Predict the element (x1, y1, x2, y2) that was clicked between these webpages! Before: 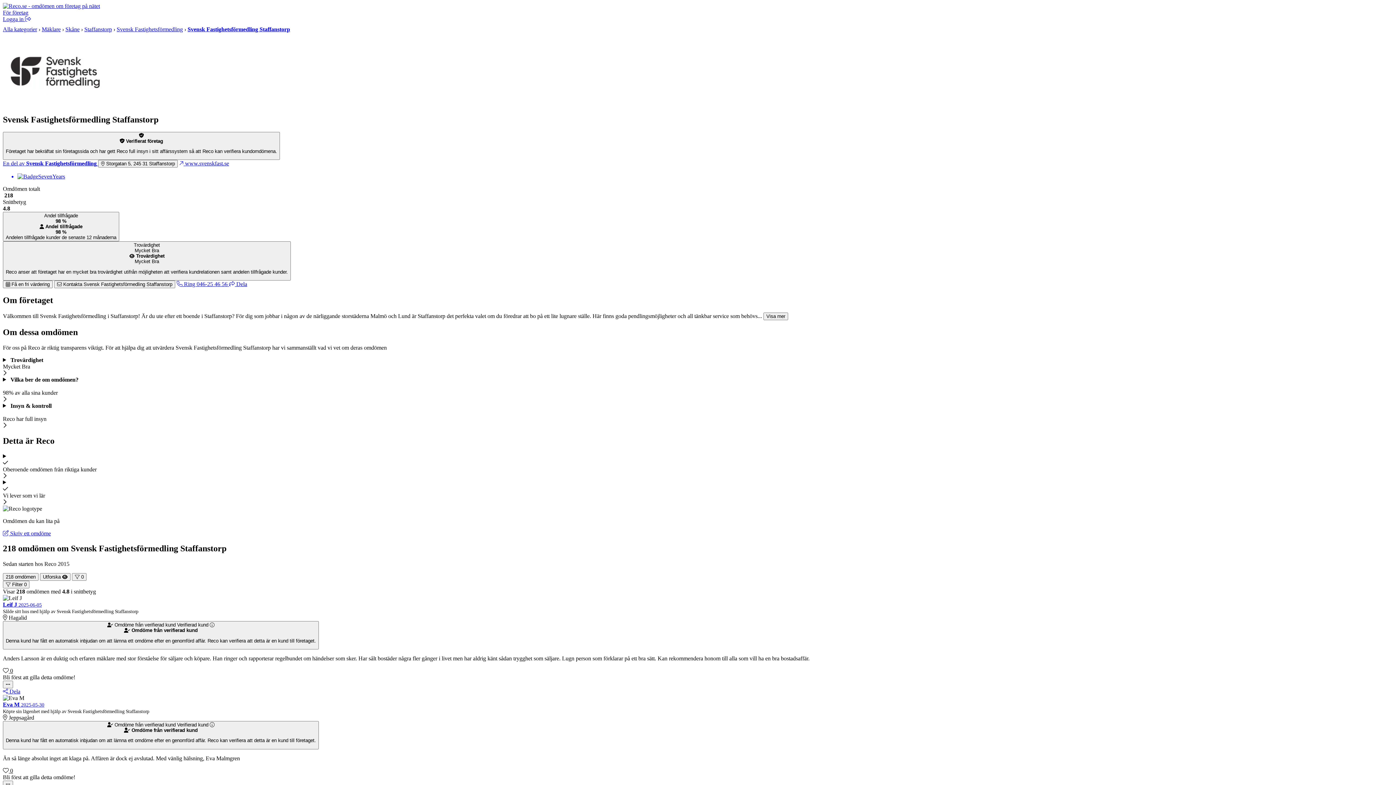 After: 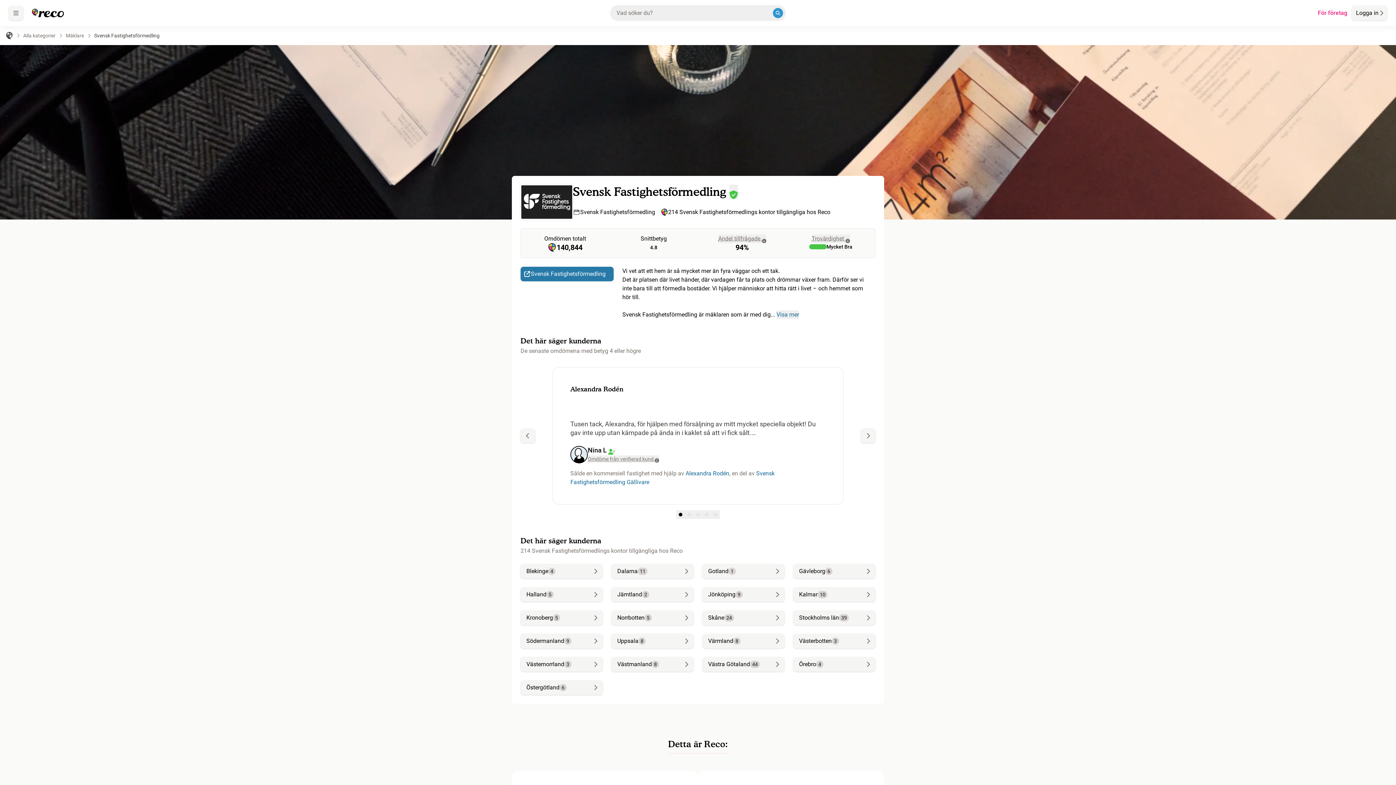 Action: bbox: (2, 160, 98, 166) label: En del av Svensk Fastighetsförmedling 